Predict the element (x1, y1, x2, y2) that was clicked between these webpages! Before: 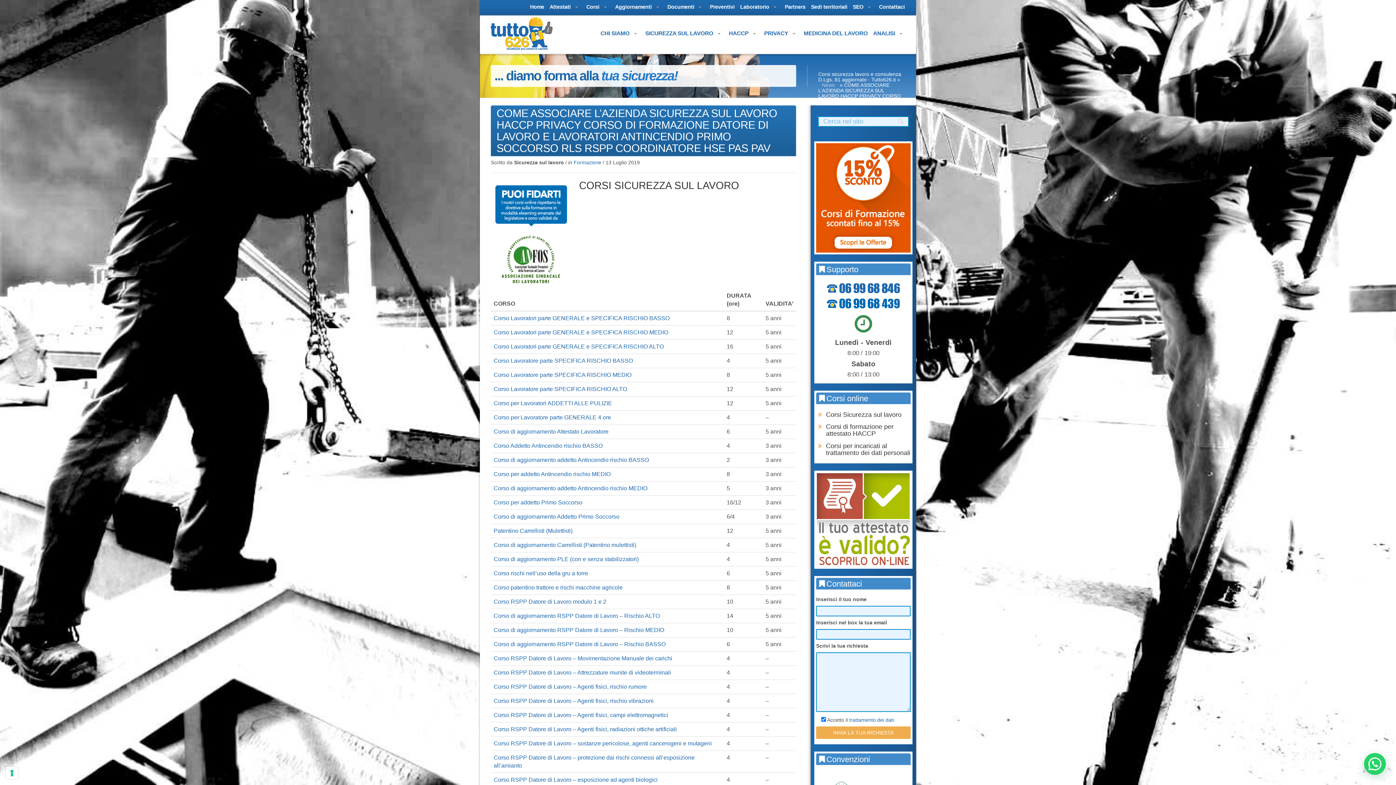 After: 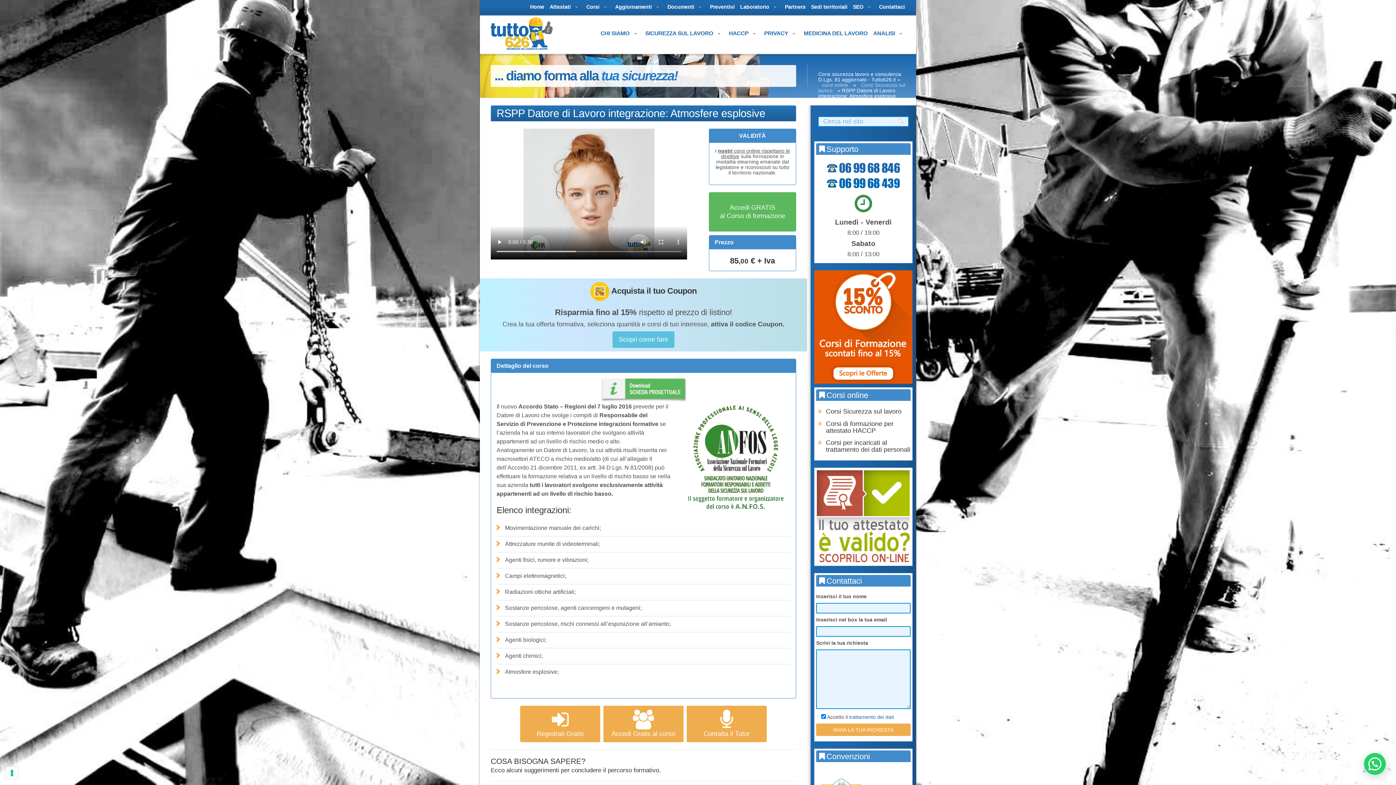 Action: bbox: (493, 655, 672, 661) label: Corso RSPP Datore di Lavoro – Movimentazione Manuale dei carichi